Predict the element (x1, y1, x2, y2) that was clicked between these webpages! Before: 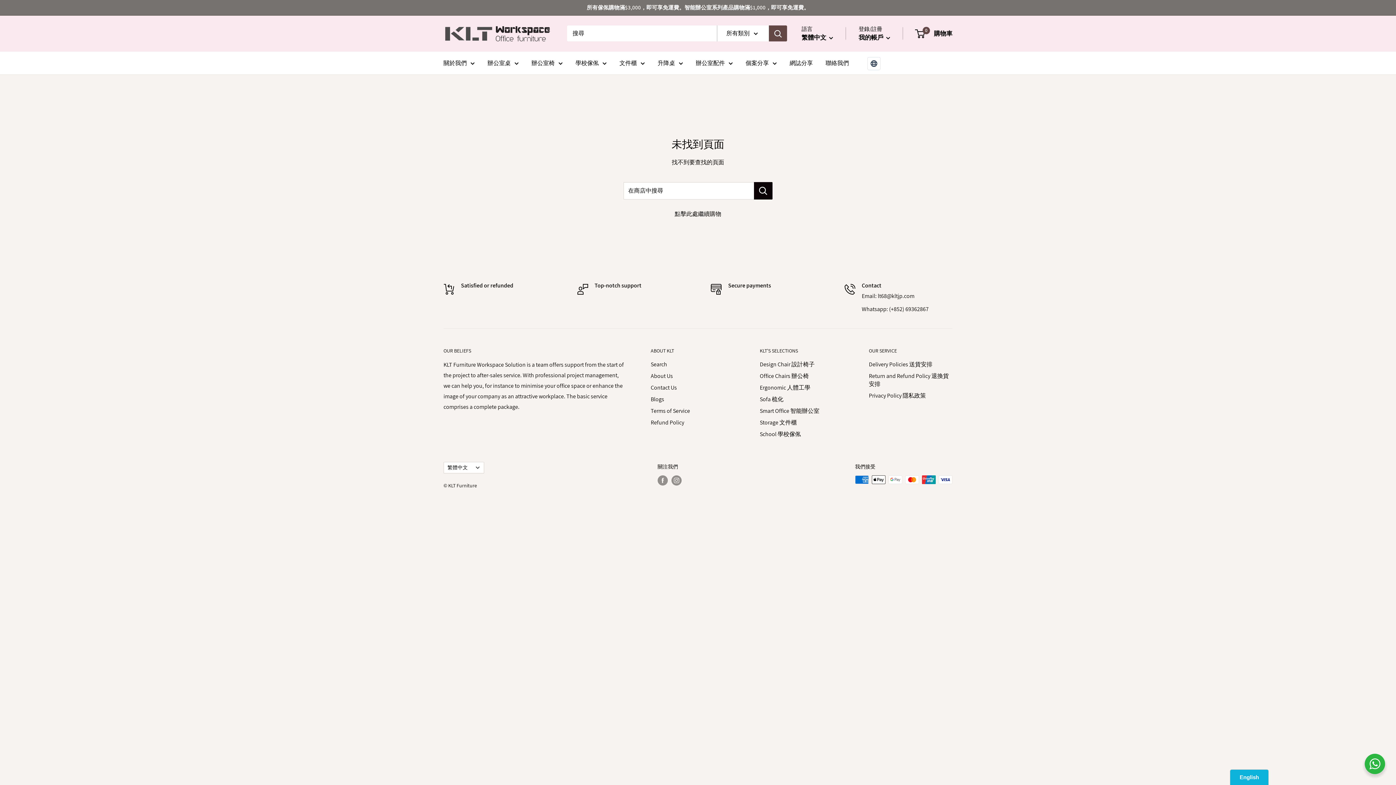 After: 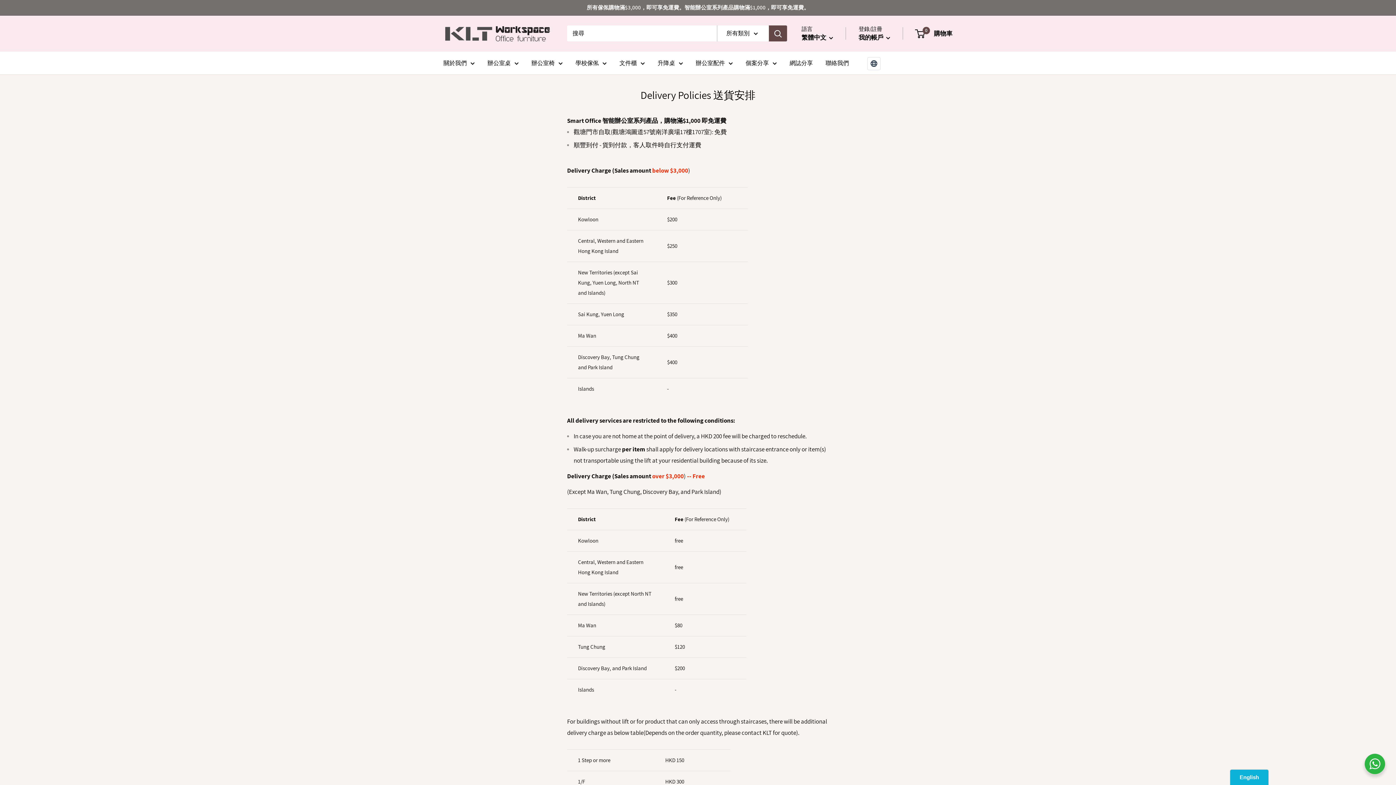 Action: bbox: (869, 358, 952, 370) label: Delivery Policies 送貨安排